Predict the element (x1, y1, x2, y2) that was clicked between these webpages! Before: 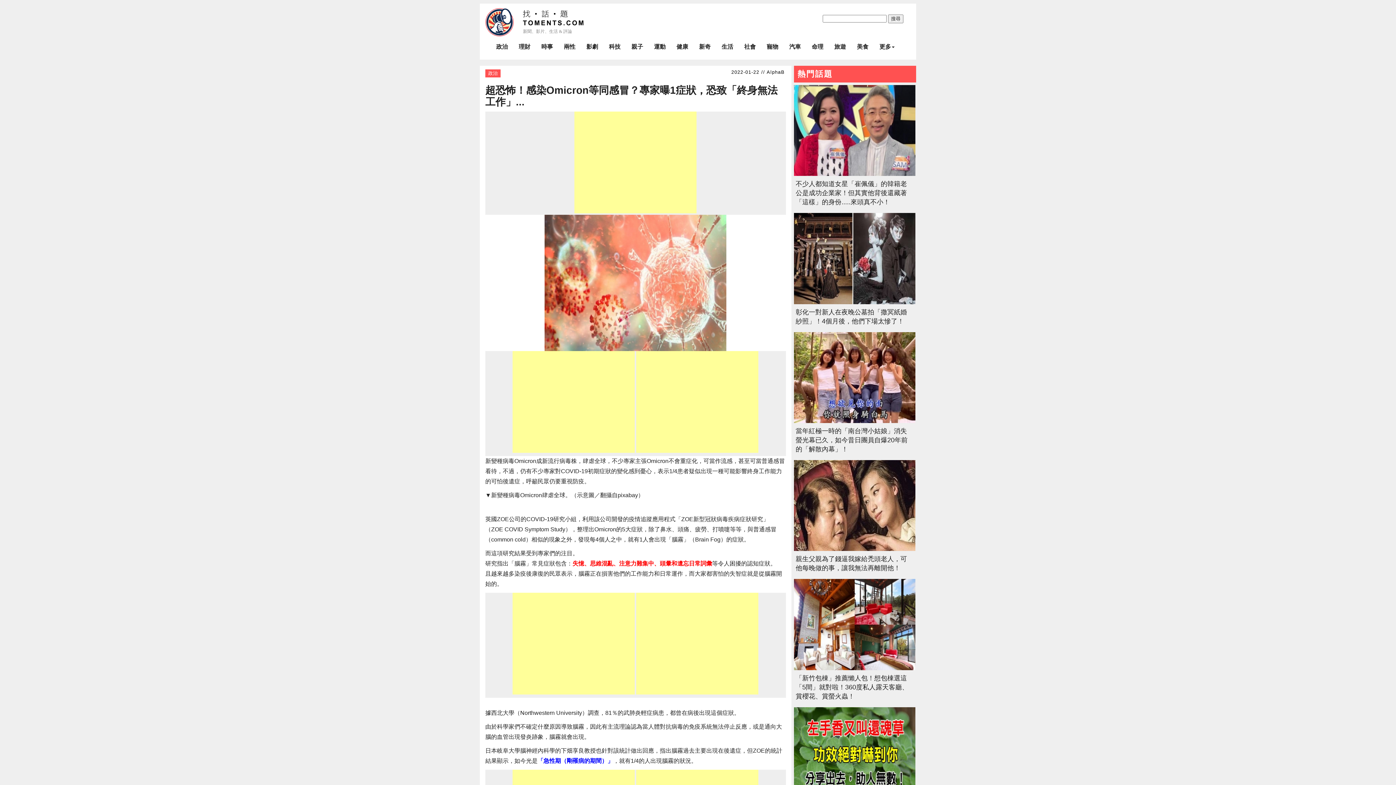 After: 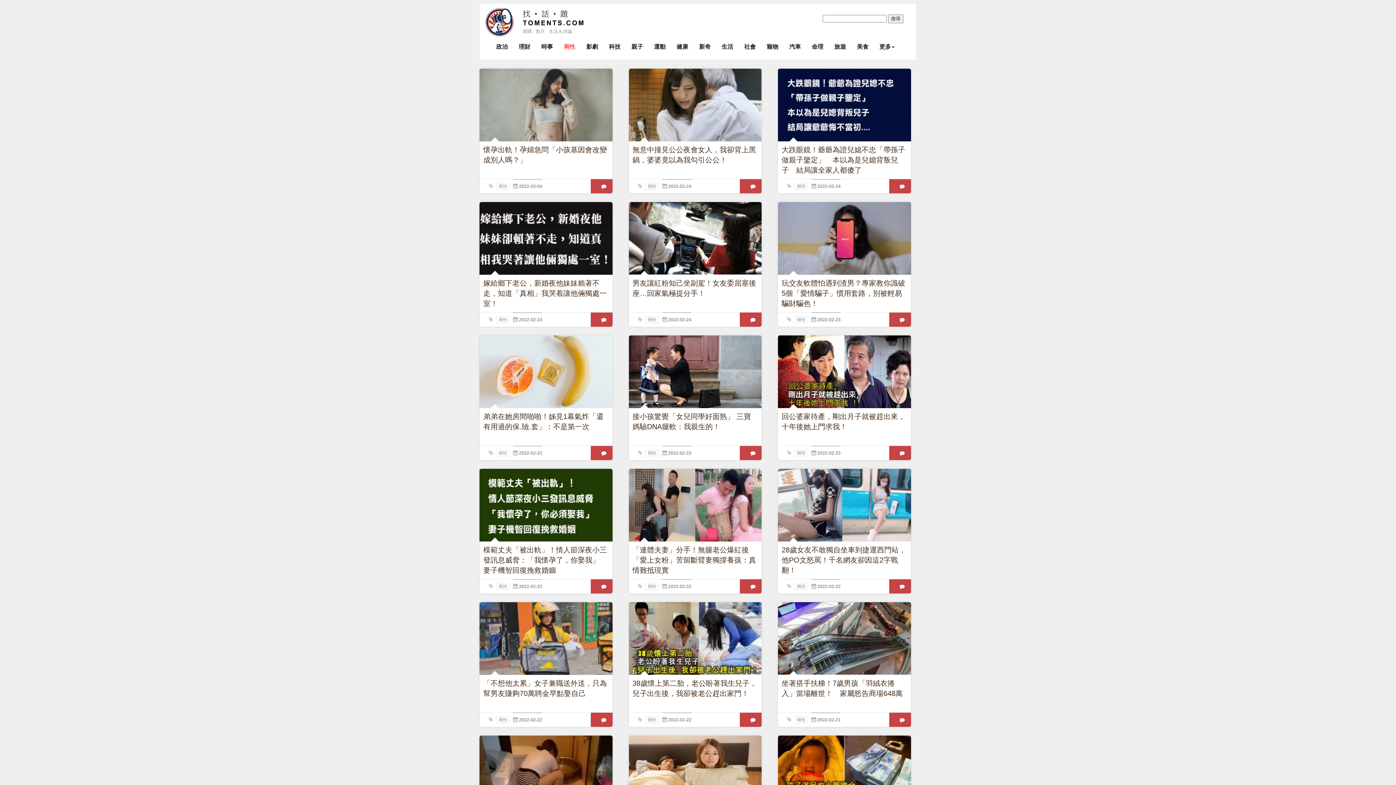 Action: label: 兩性 bbox: (558, 37, 581, 56)